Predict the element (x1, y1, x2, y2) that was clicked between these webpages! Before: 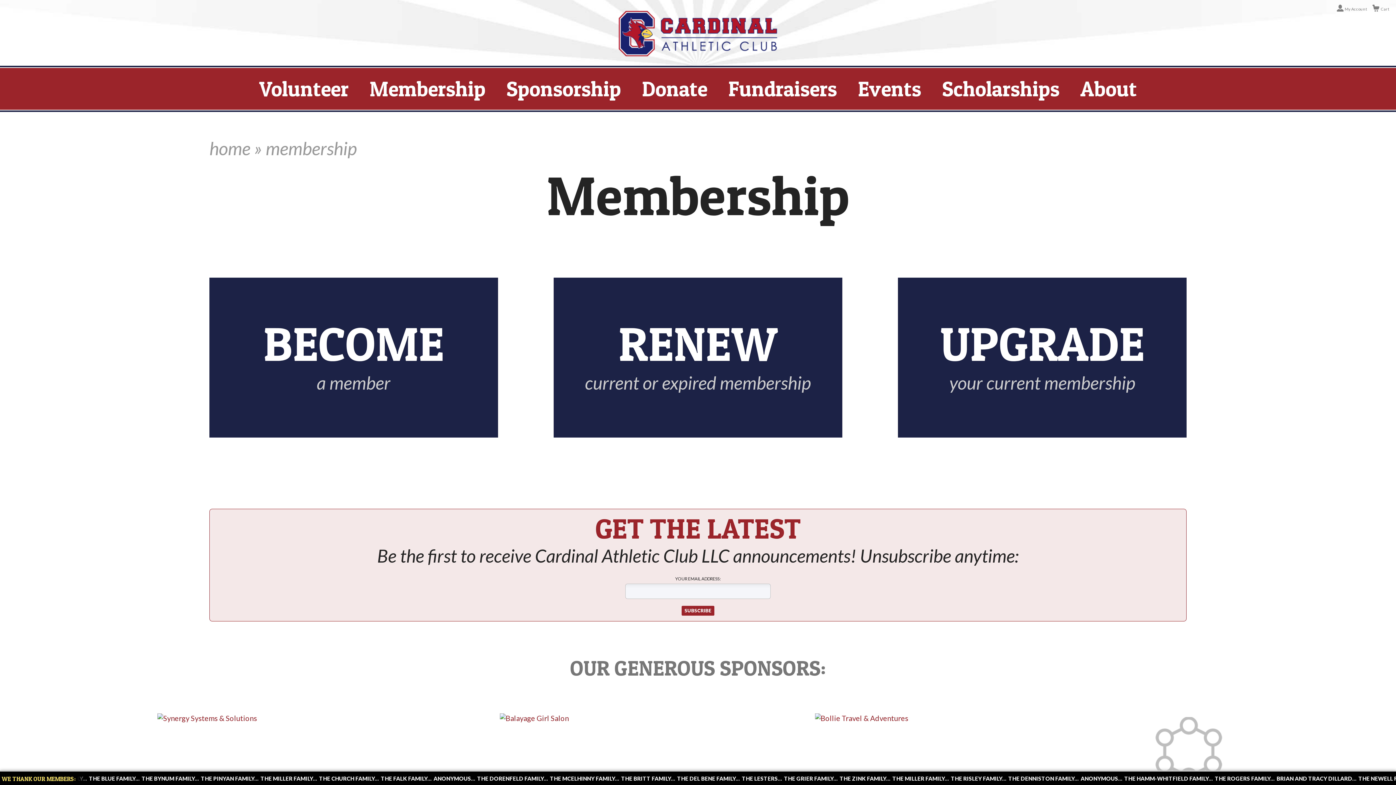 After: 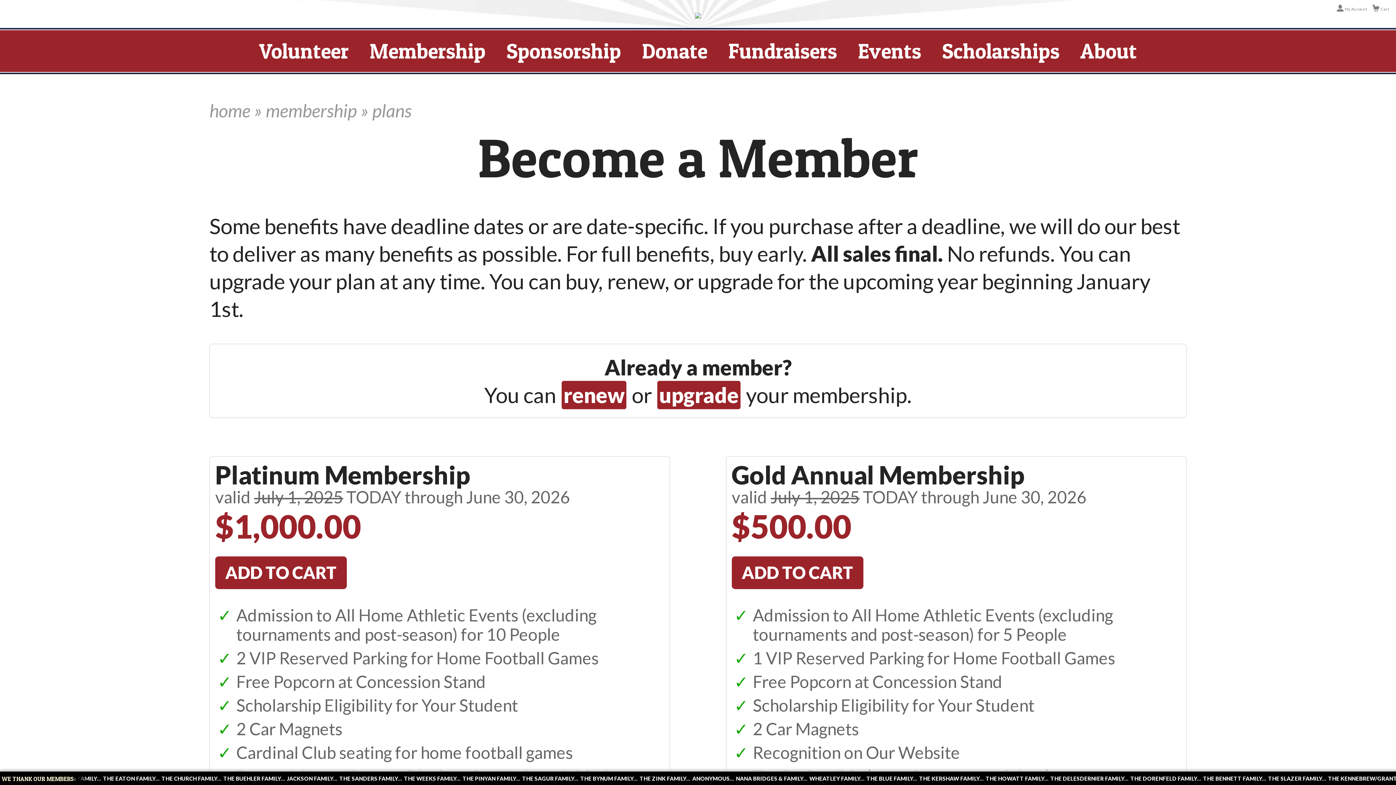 Action: label: BECOME
a member bbox: (209, 277, 498, 437)